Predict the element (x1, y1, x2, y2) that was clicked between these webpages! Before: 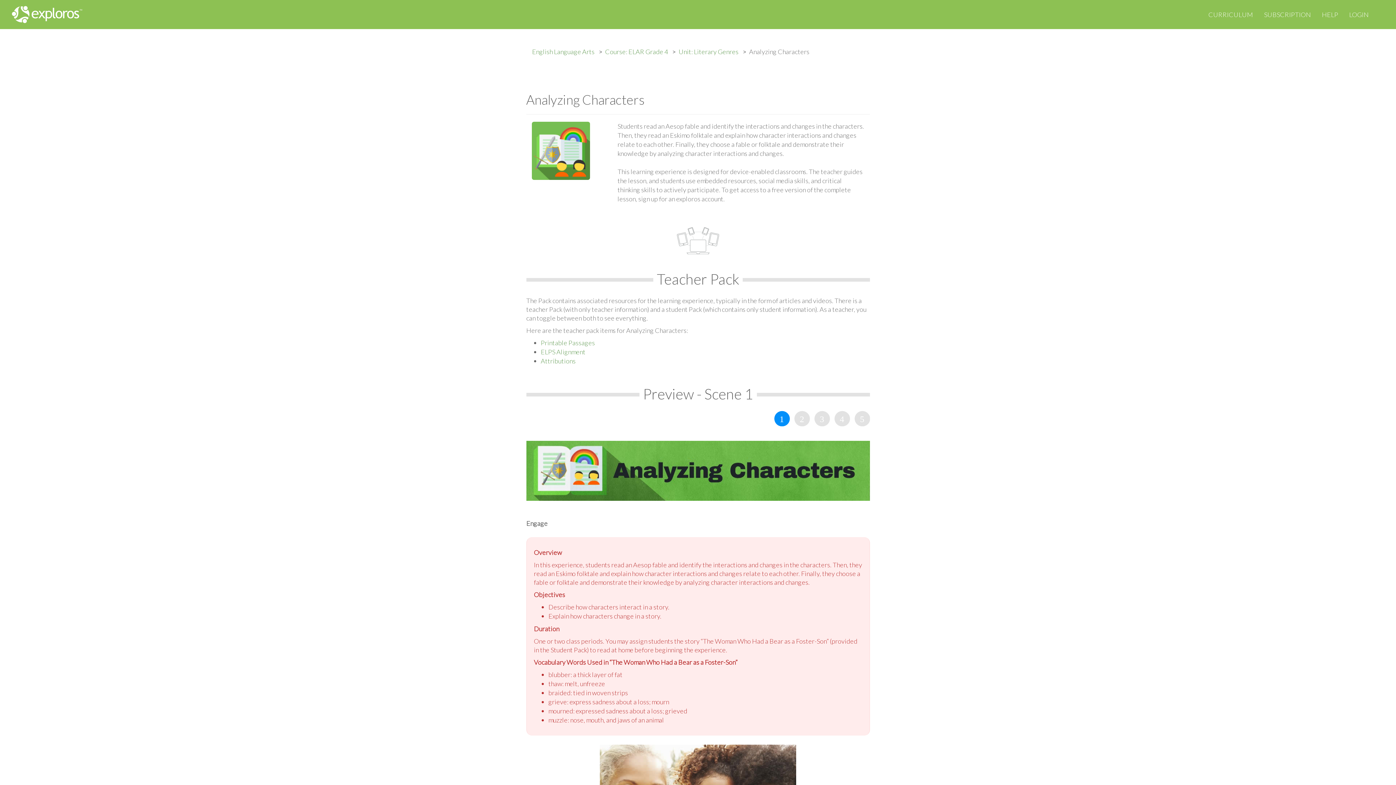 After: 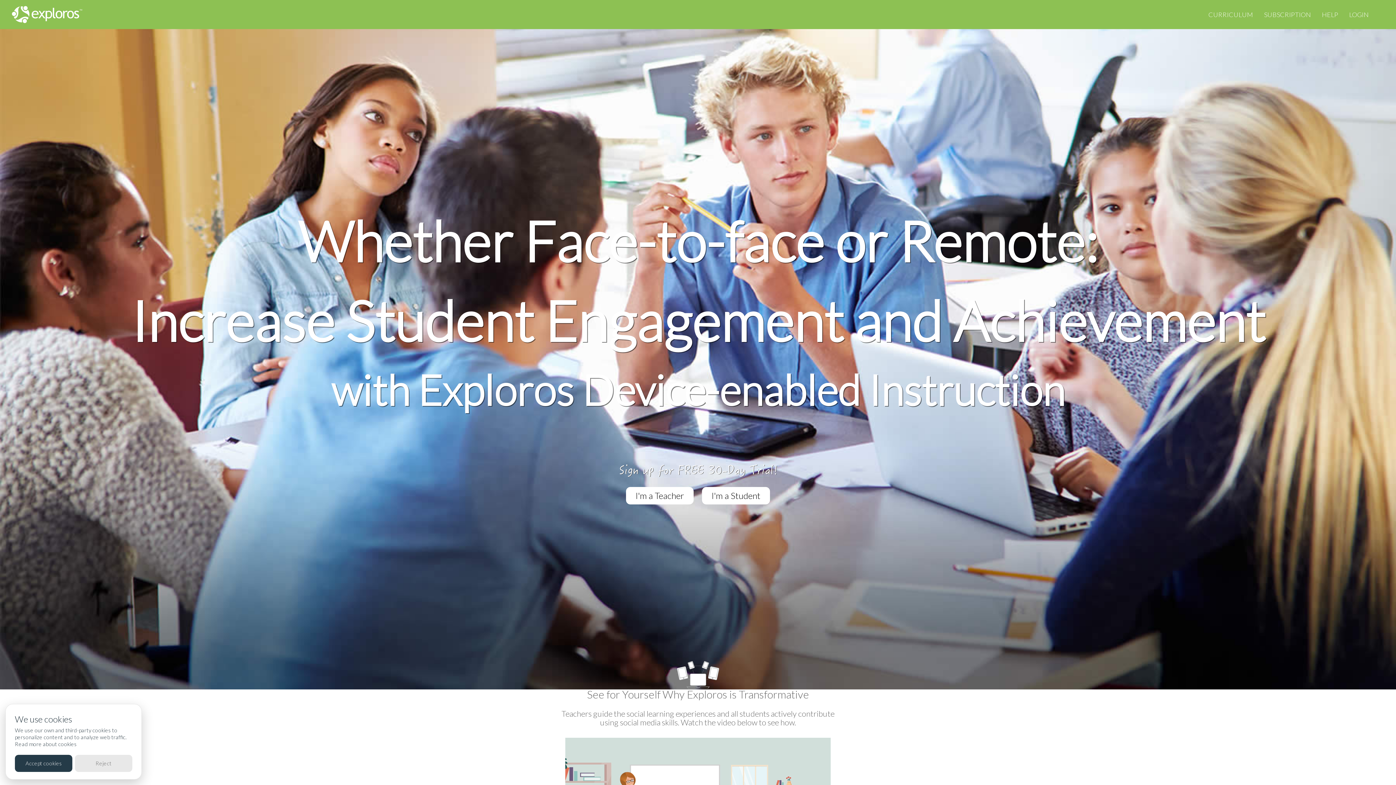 Action: bbox: (0, 9, 83, 17)